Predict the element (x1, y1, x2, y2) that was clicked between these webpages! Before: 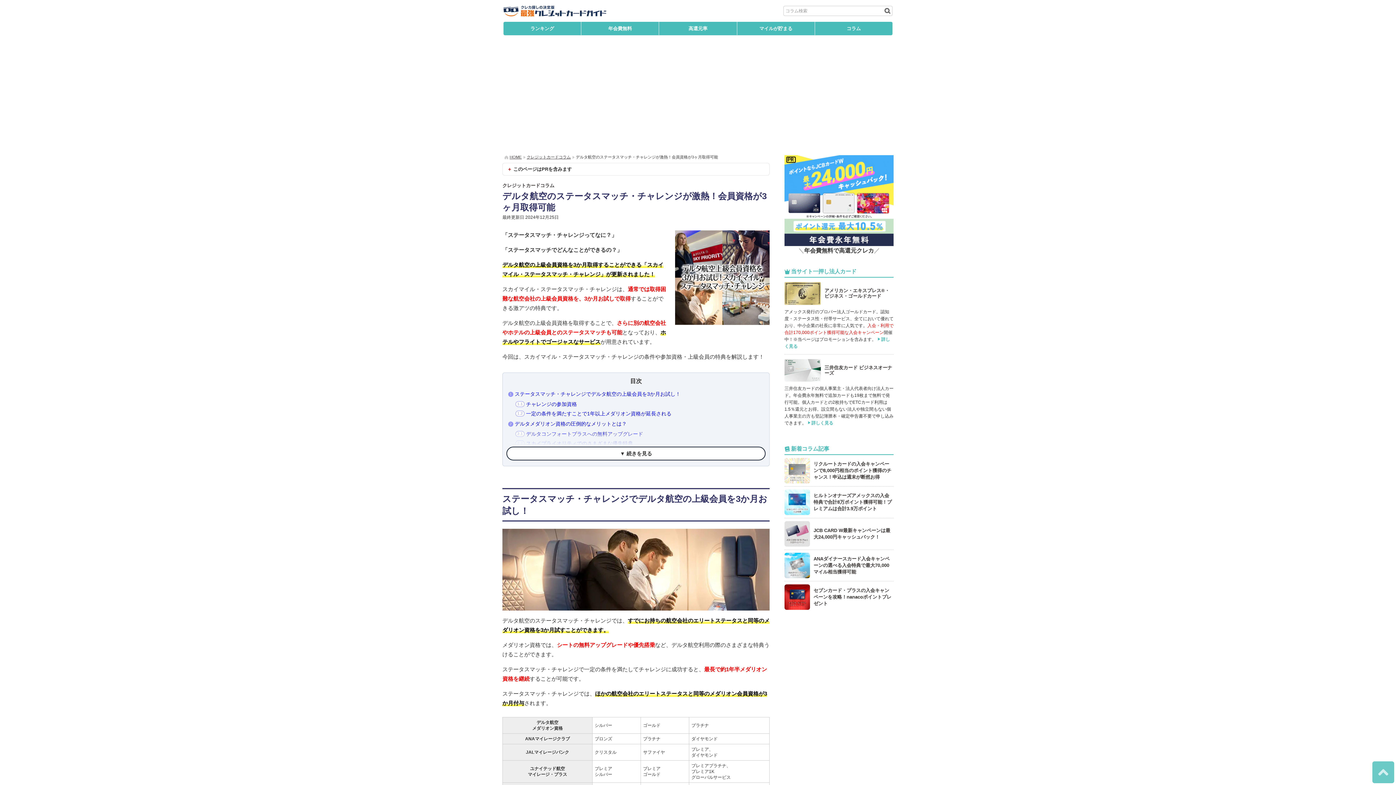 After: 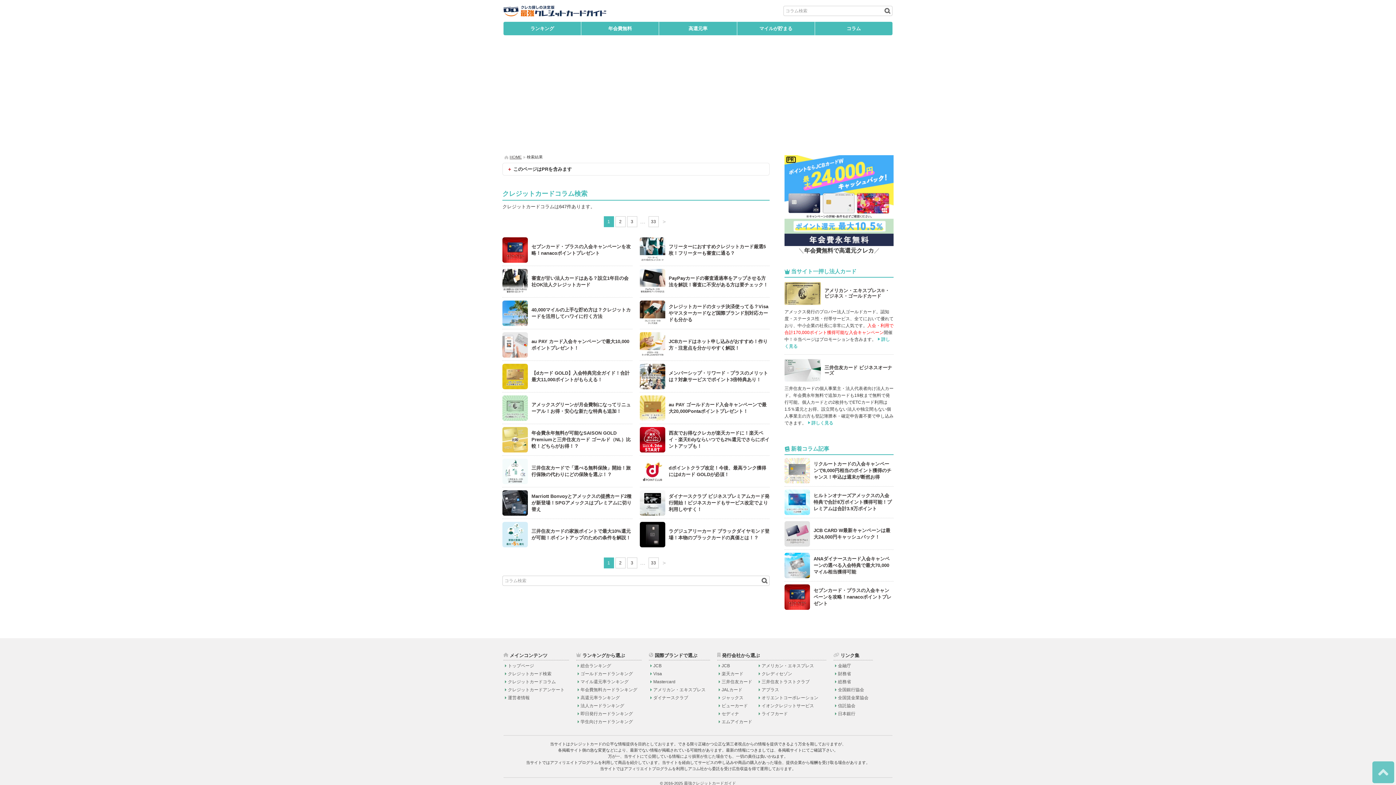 Action: label: 検索ボタン bbox: (883, 7, 890, 14)